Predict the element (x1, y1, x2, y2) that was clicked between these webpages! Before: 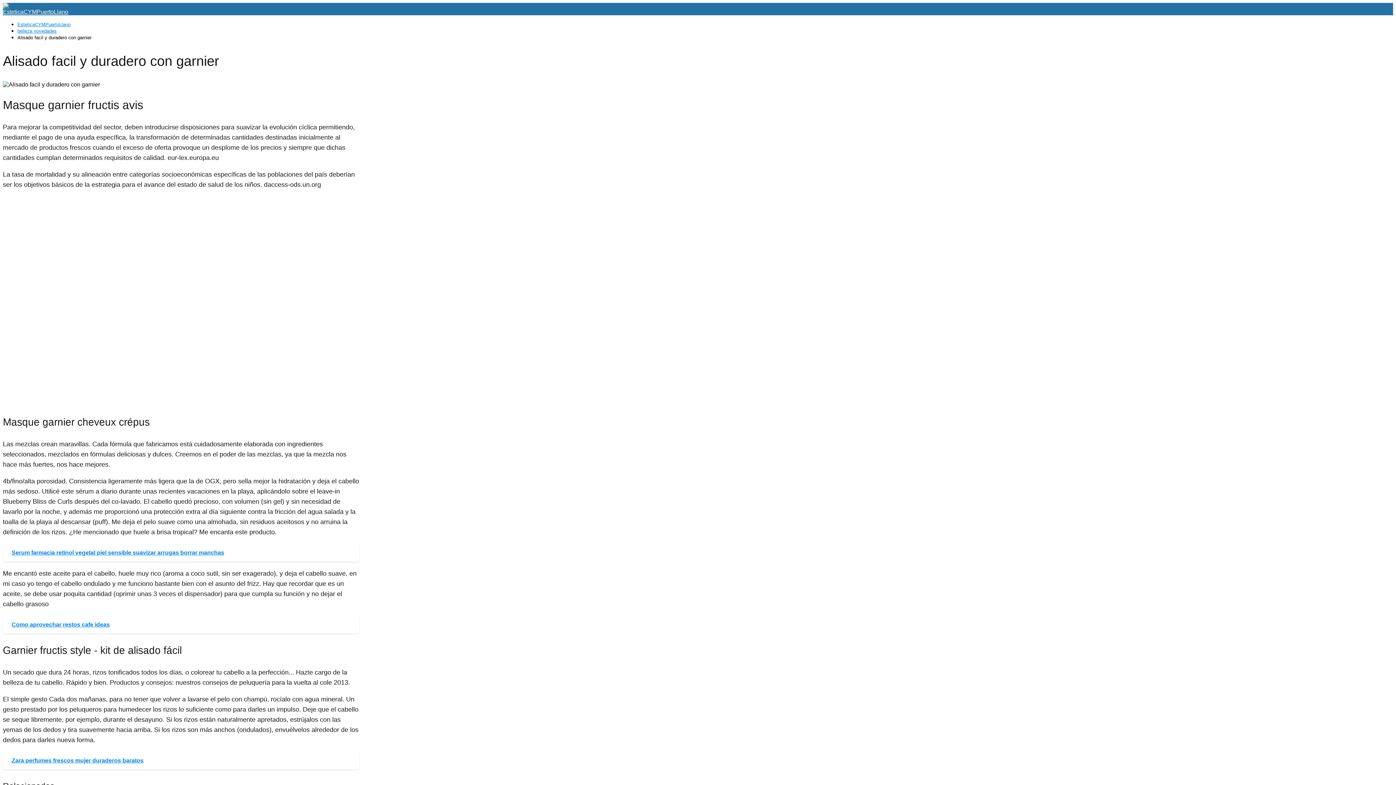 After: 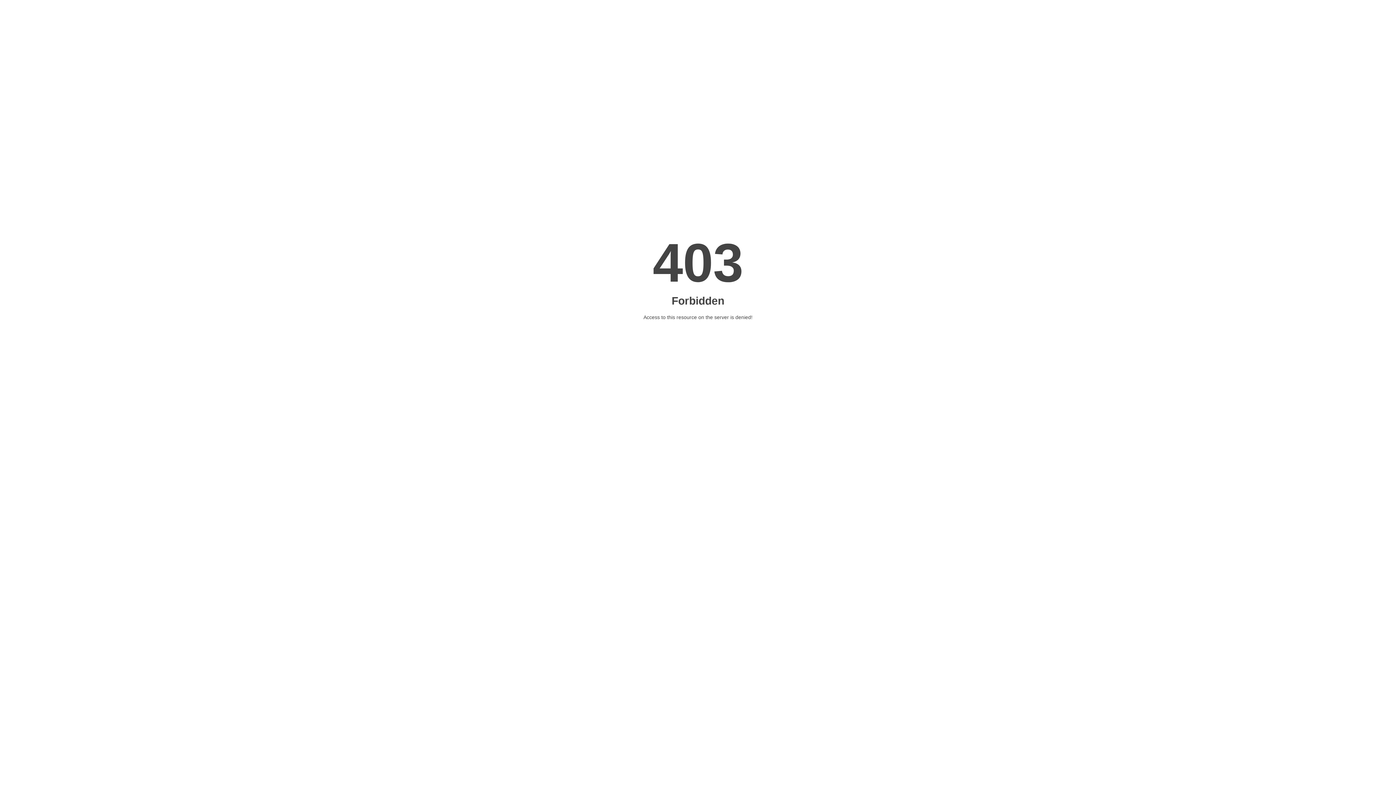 Action: label: EsteticaCYMPuertoLlano bbox: (17, 21, 70, 27)